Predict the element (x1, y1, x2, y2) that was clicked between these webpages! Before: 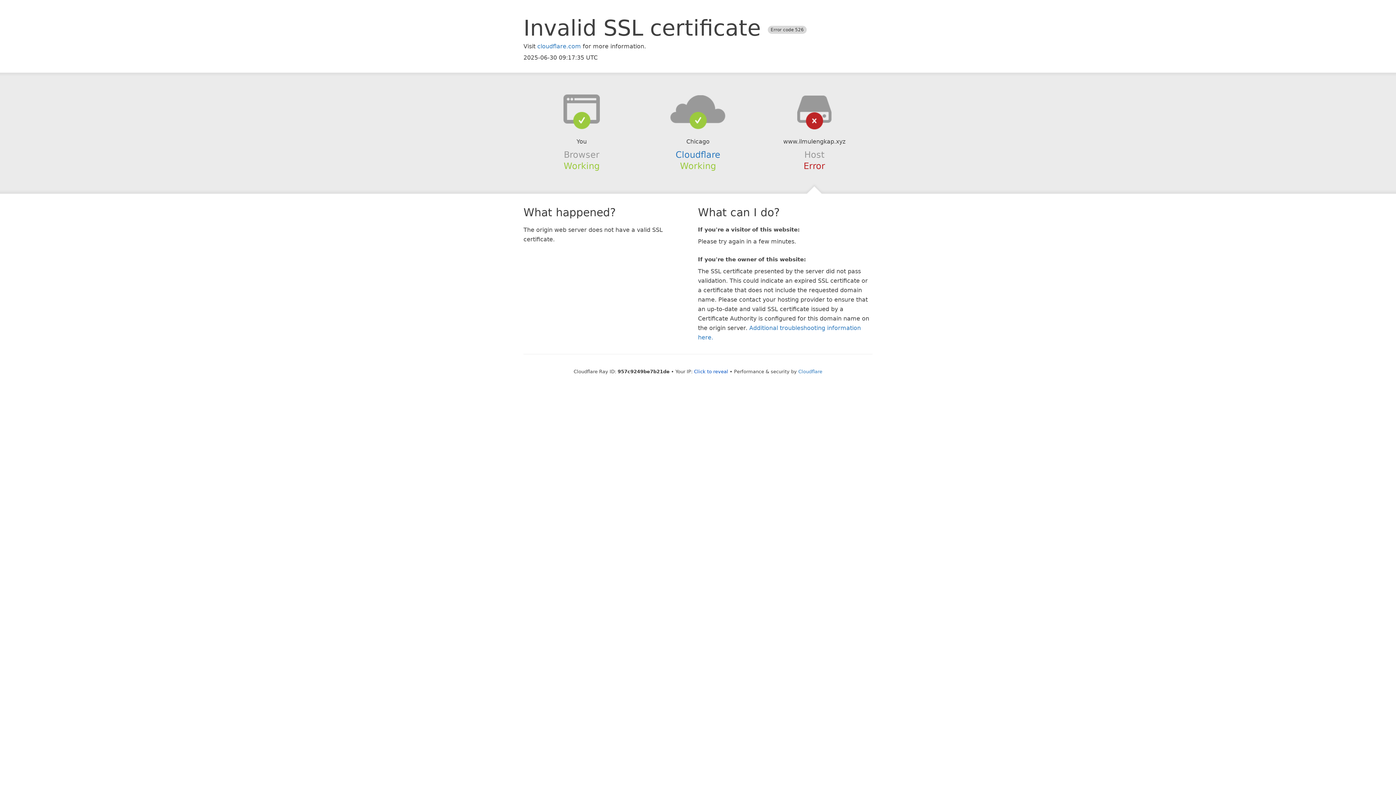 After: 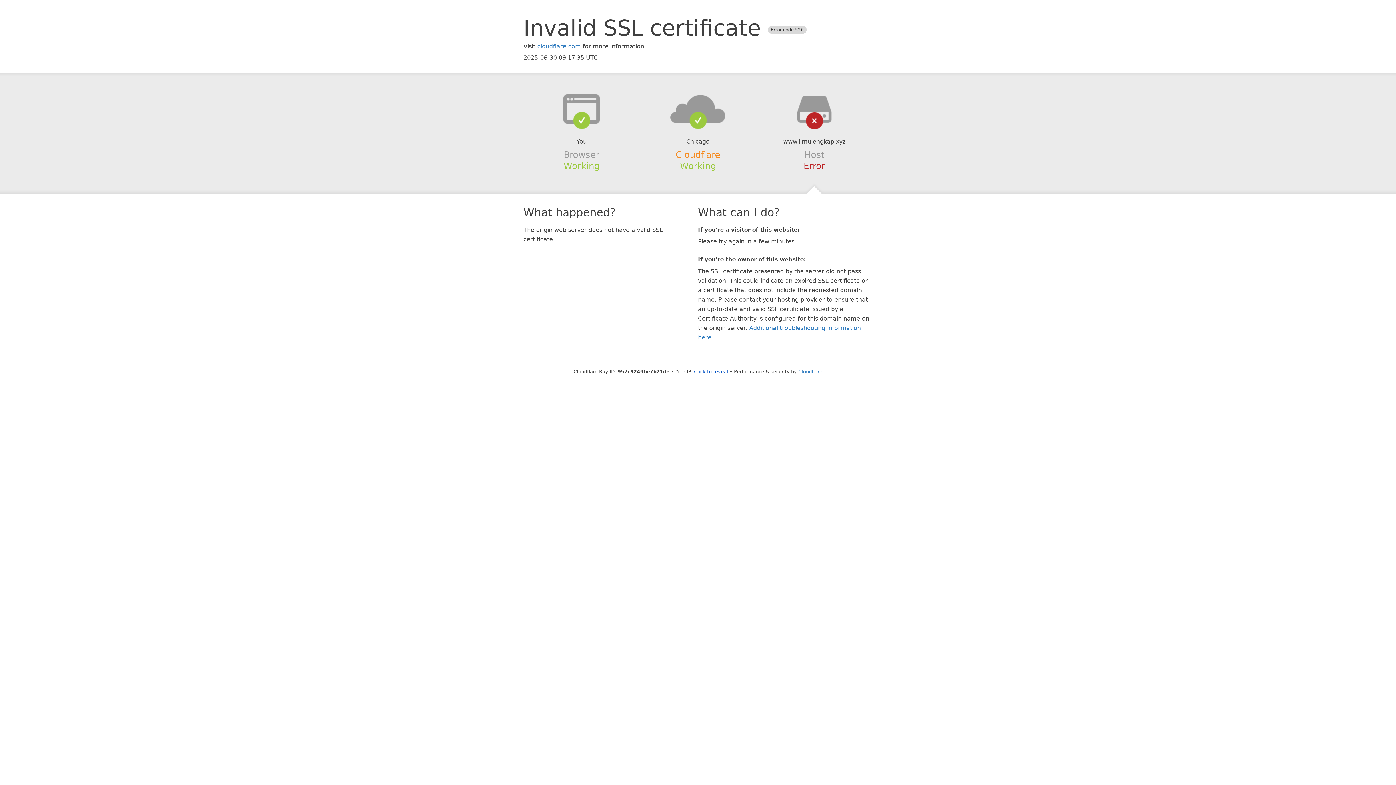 Action: label: Cloudflare bbox: (675, 149, 720, 159)